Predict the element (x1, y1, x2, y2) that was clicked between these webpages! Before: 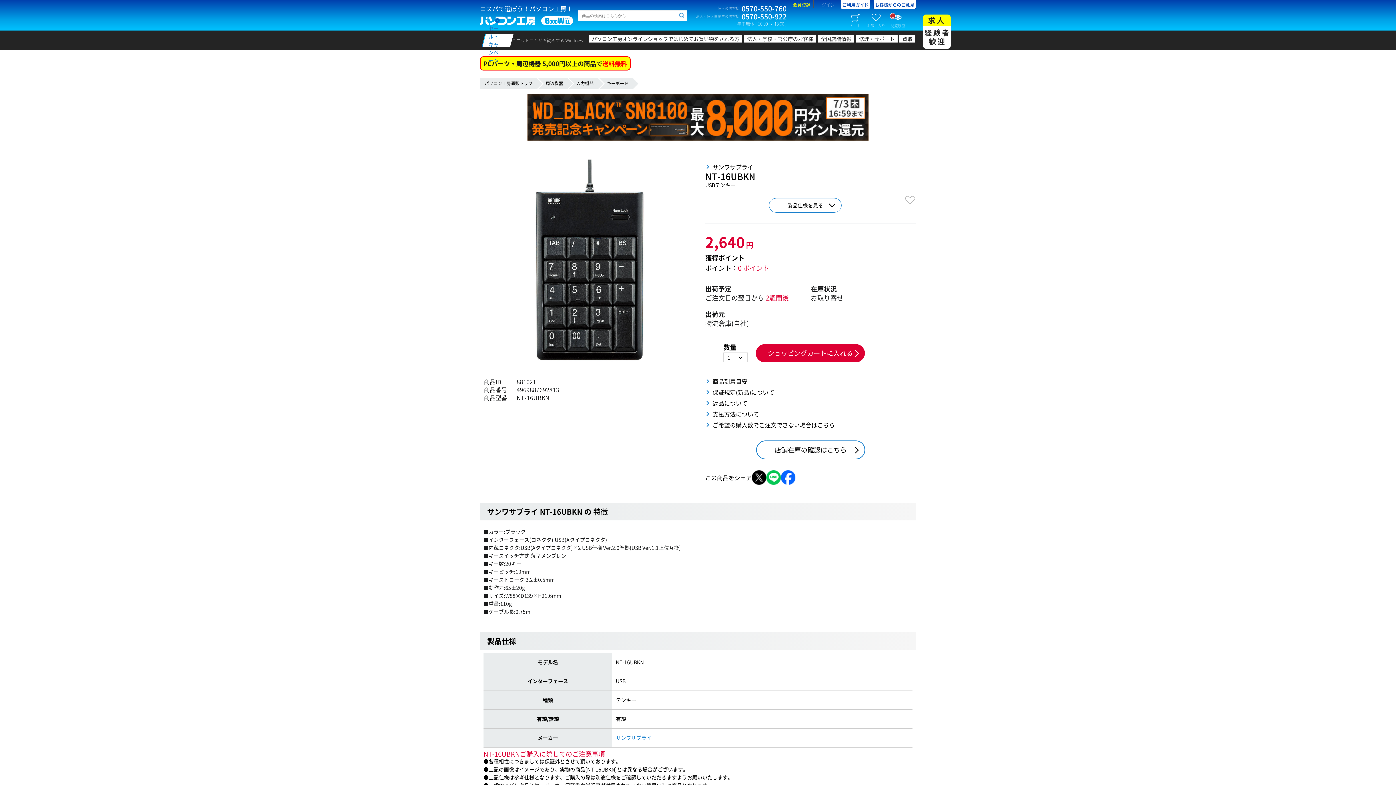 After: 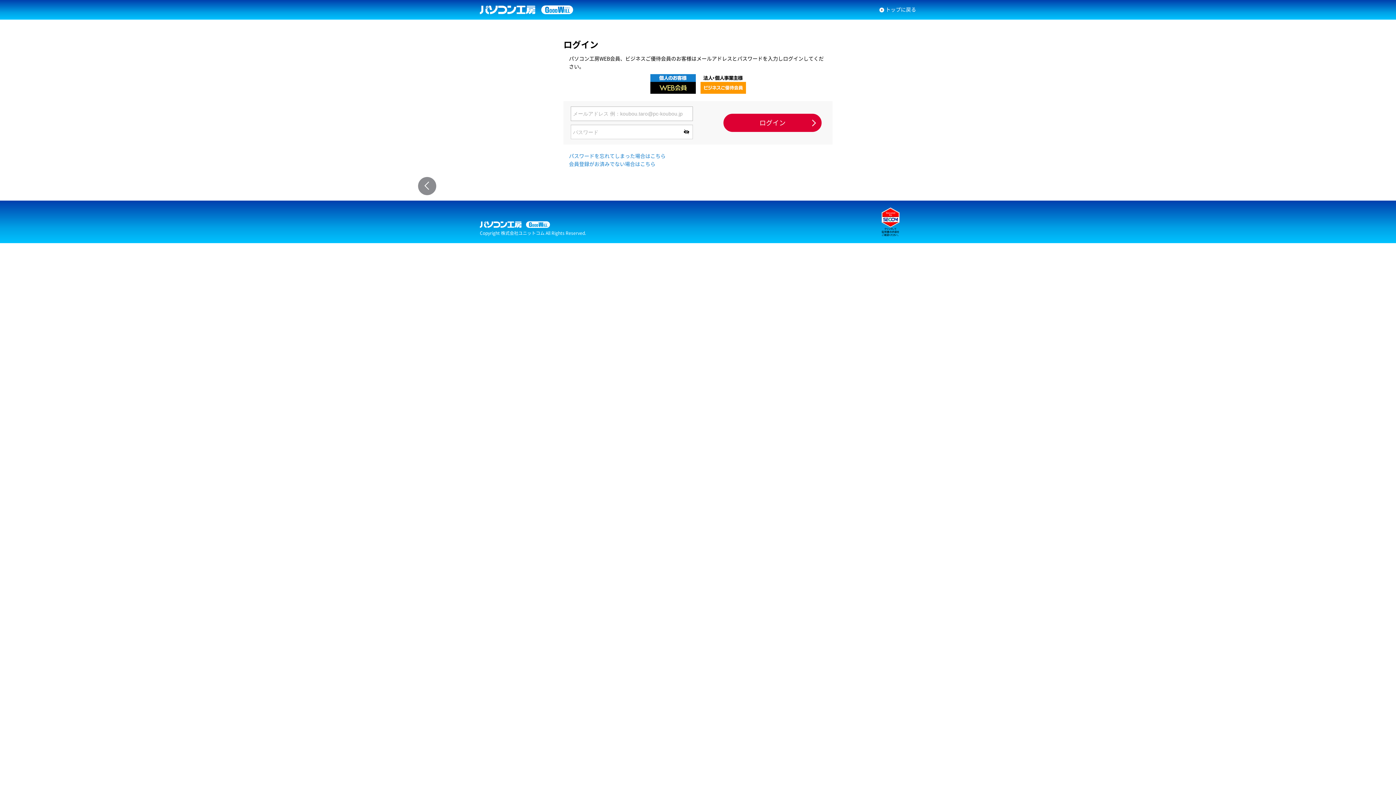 Action: bbox: (817, 2, 834, 7) label: ログイン